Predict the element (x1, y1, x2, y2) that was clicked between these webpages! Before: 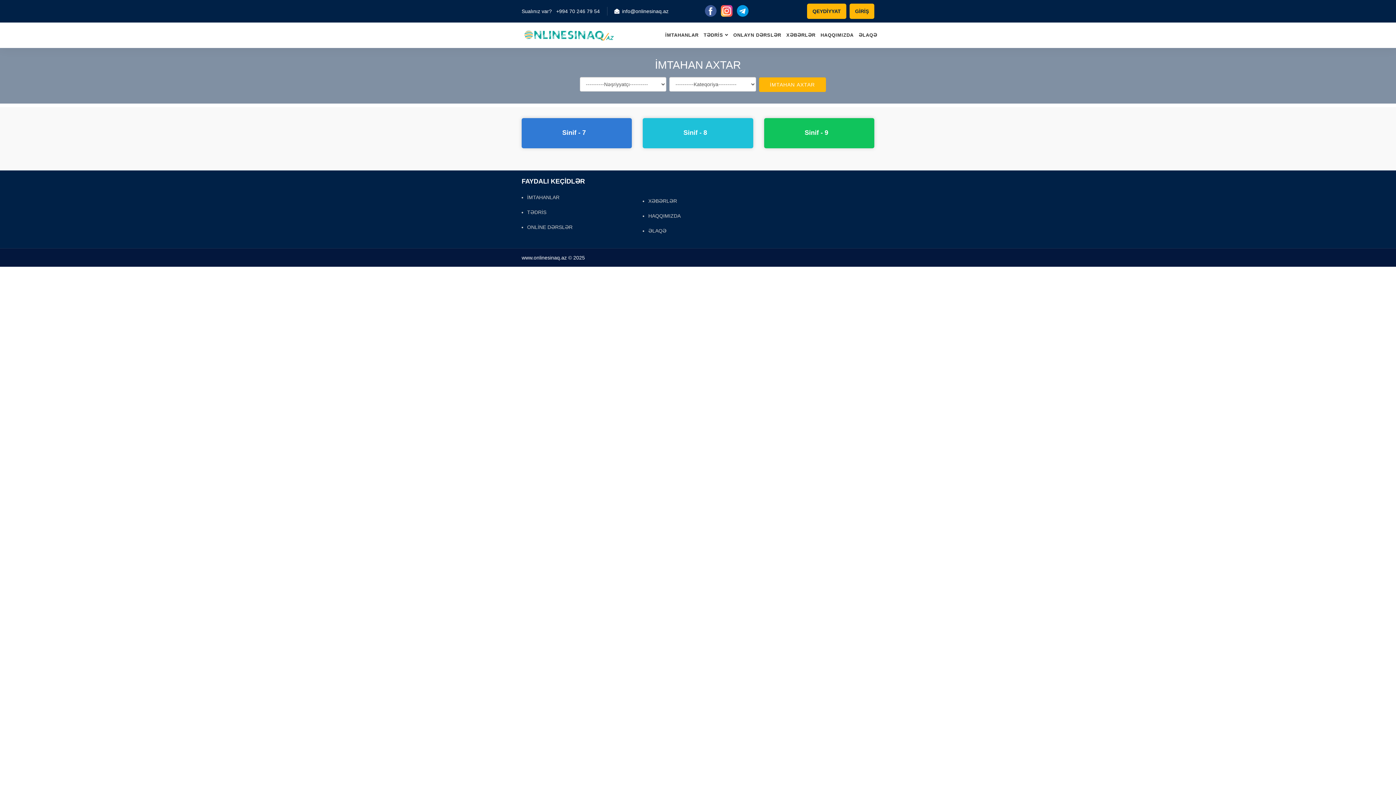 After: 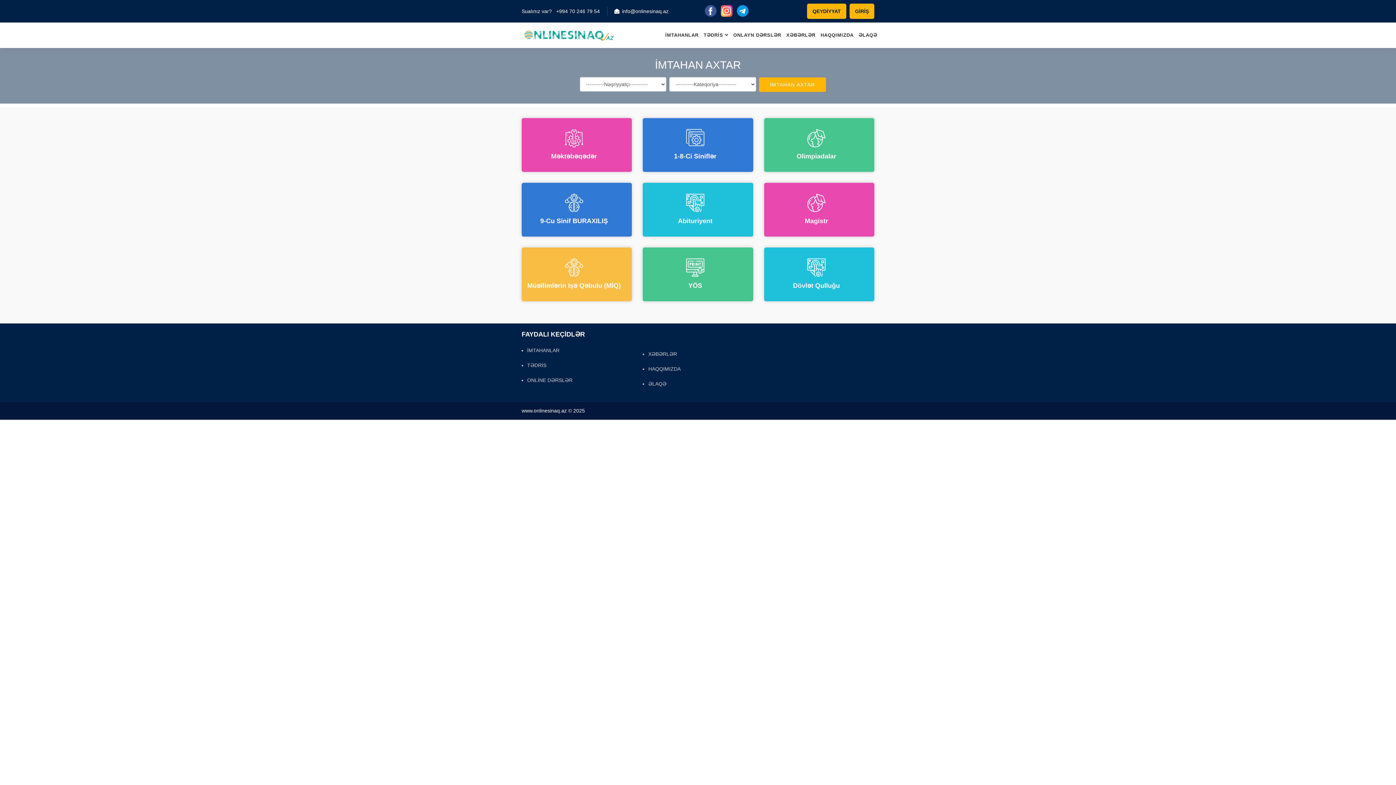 Action: label: İMTAHANLAR bbox: (521, 261, 559, 271)